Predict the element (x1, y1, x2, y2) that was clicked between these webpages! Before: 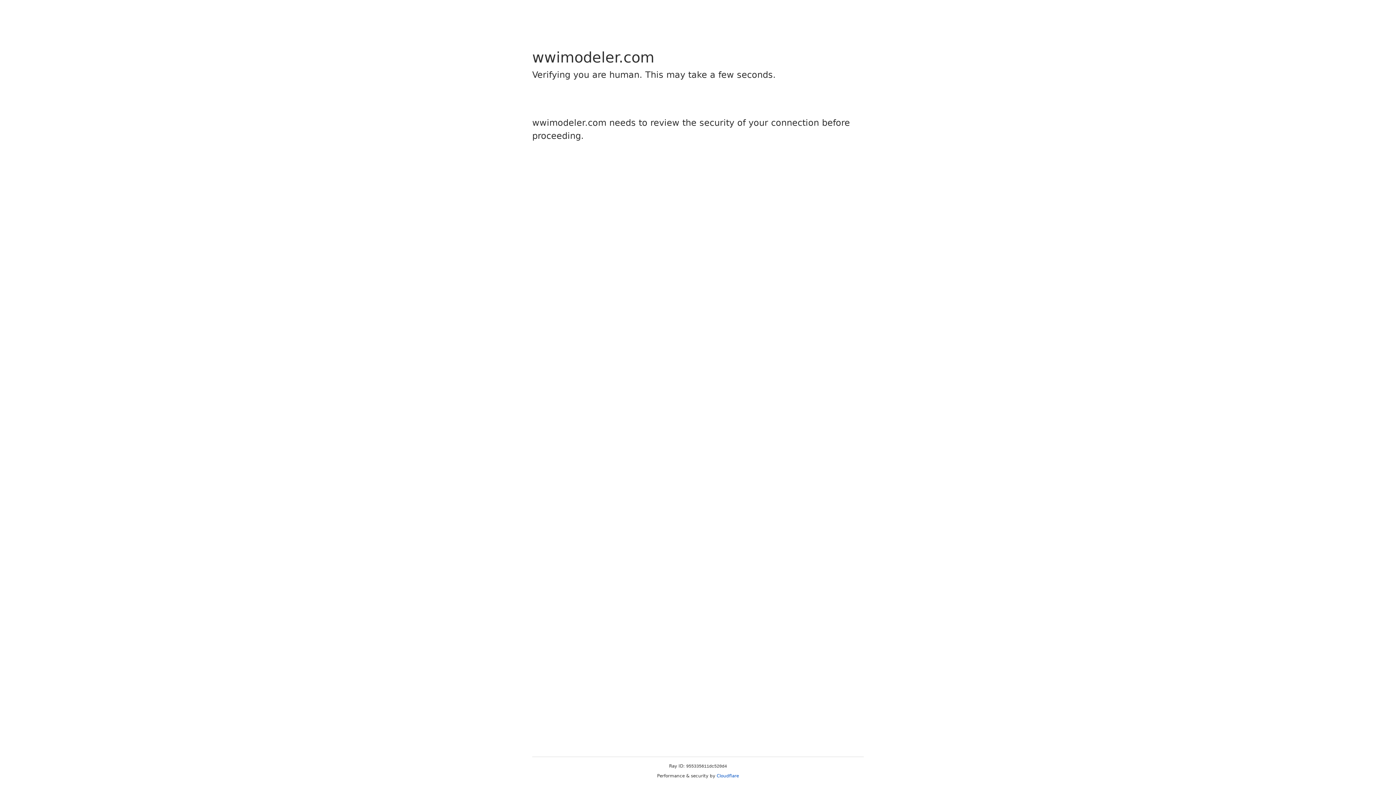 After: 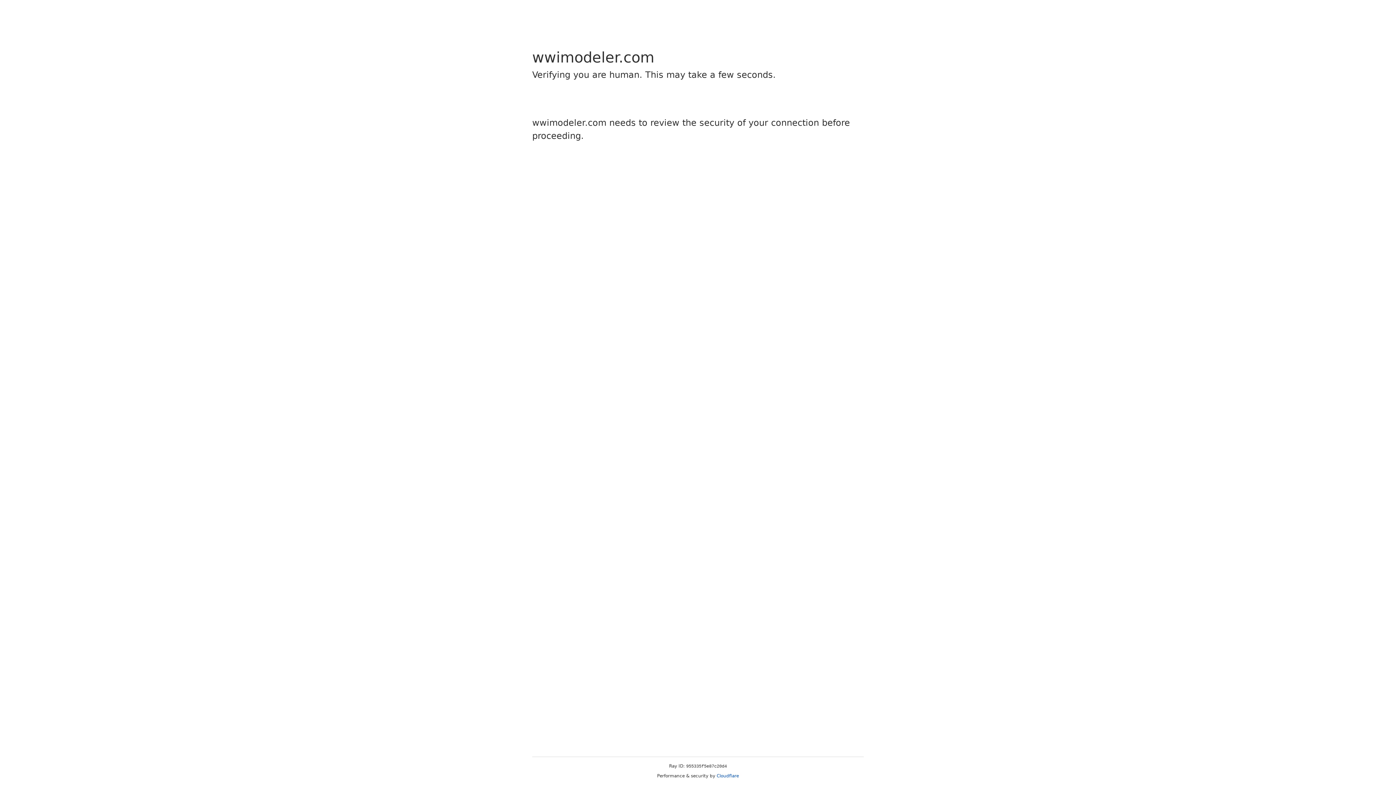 Action: bbox: (716, 773, 739, 778) label: Cloudflare